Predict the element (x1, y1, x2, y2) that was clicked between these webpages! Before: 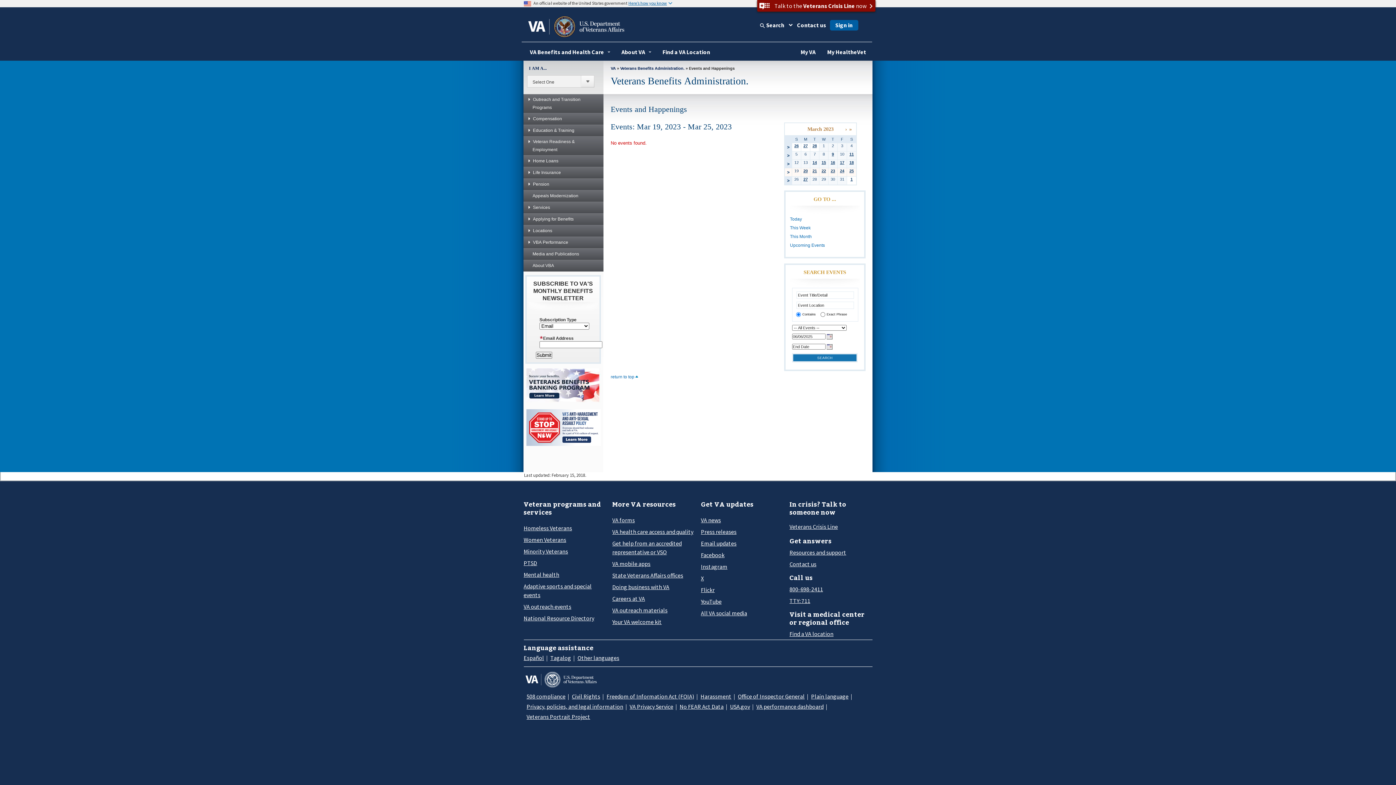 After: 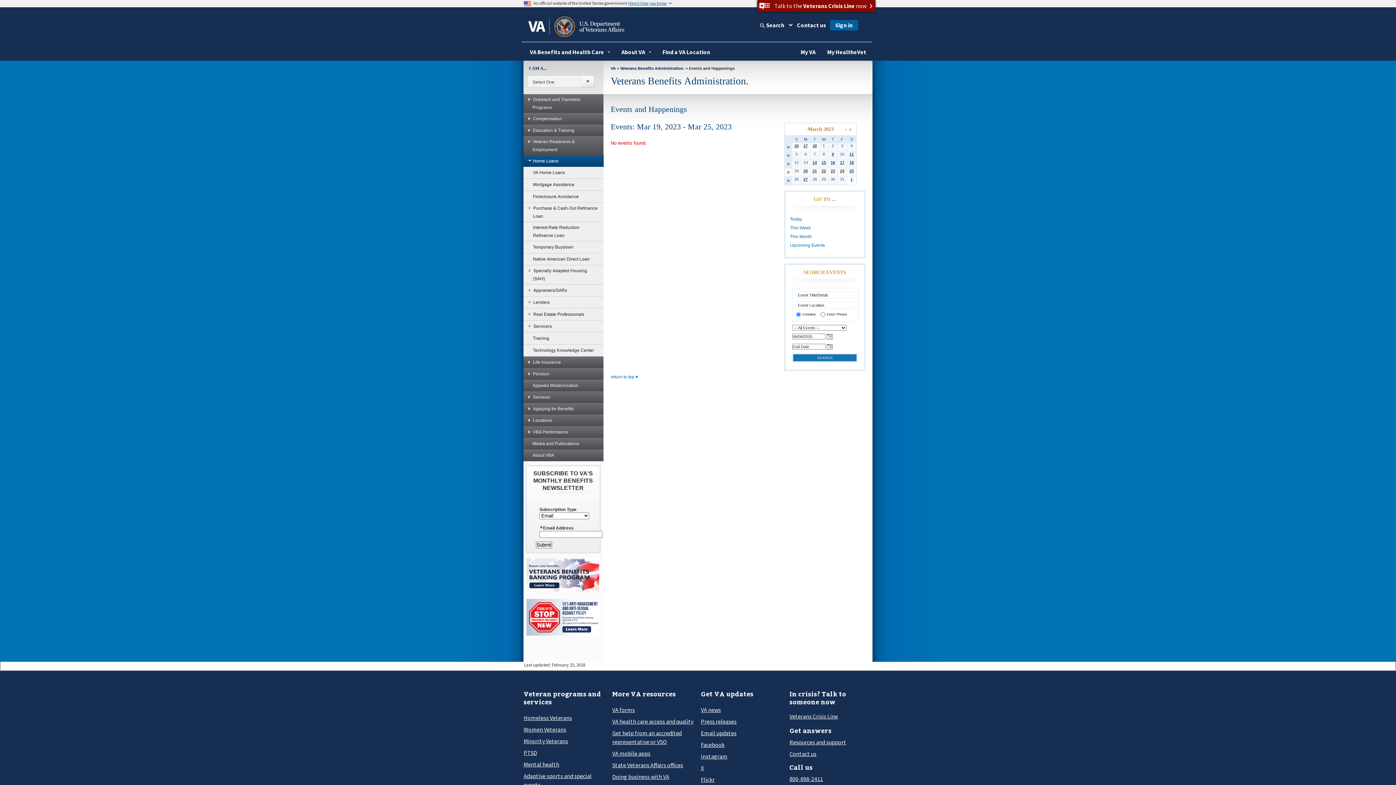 Action: bbox: (521, 155, 603, 166) label: Home Loans